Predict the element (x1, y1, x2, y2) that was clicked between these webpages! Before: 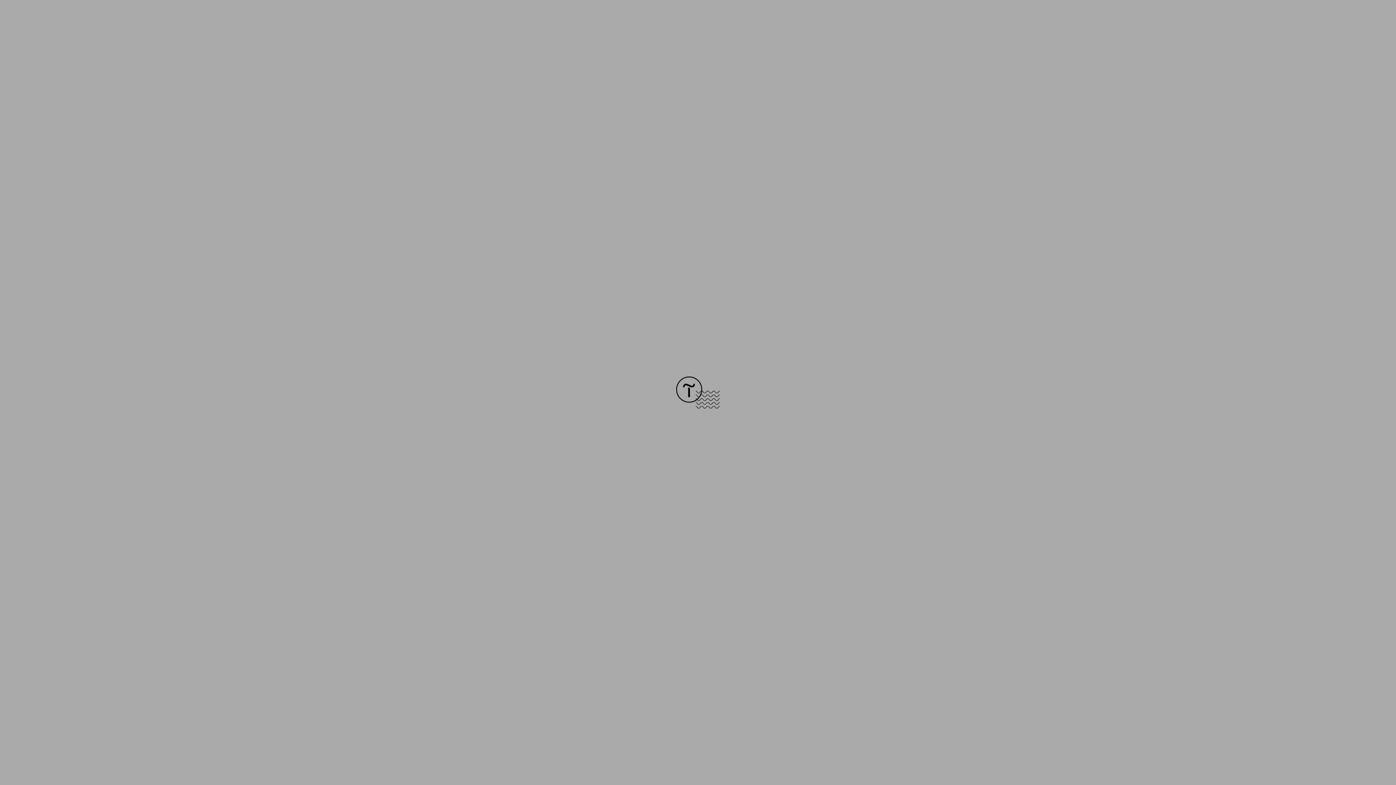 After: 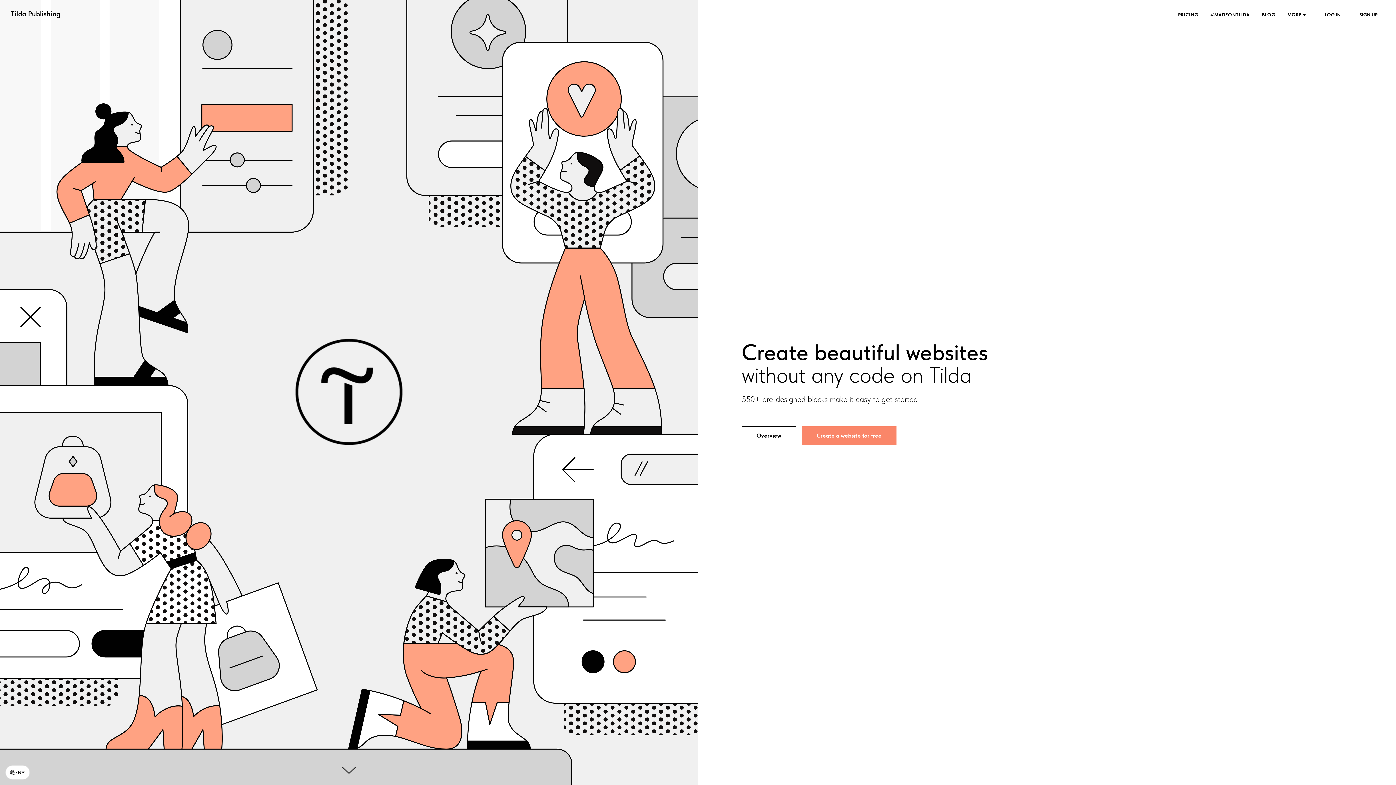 Action: bbox: (676, 403, 720, 409)